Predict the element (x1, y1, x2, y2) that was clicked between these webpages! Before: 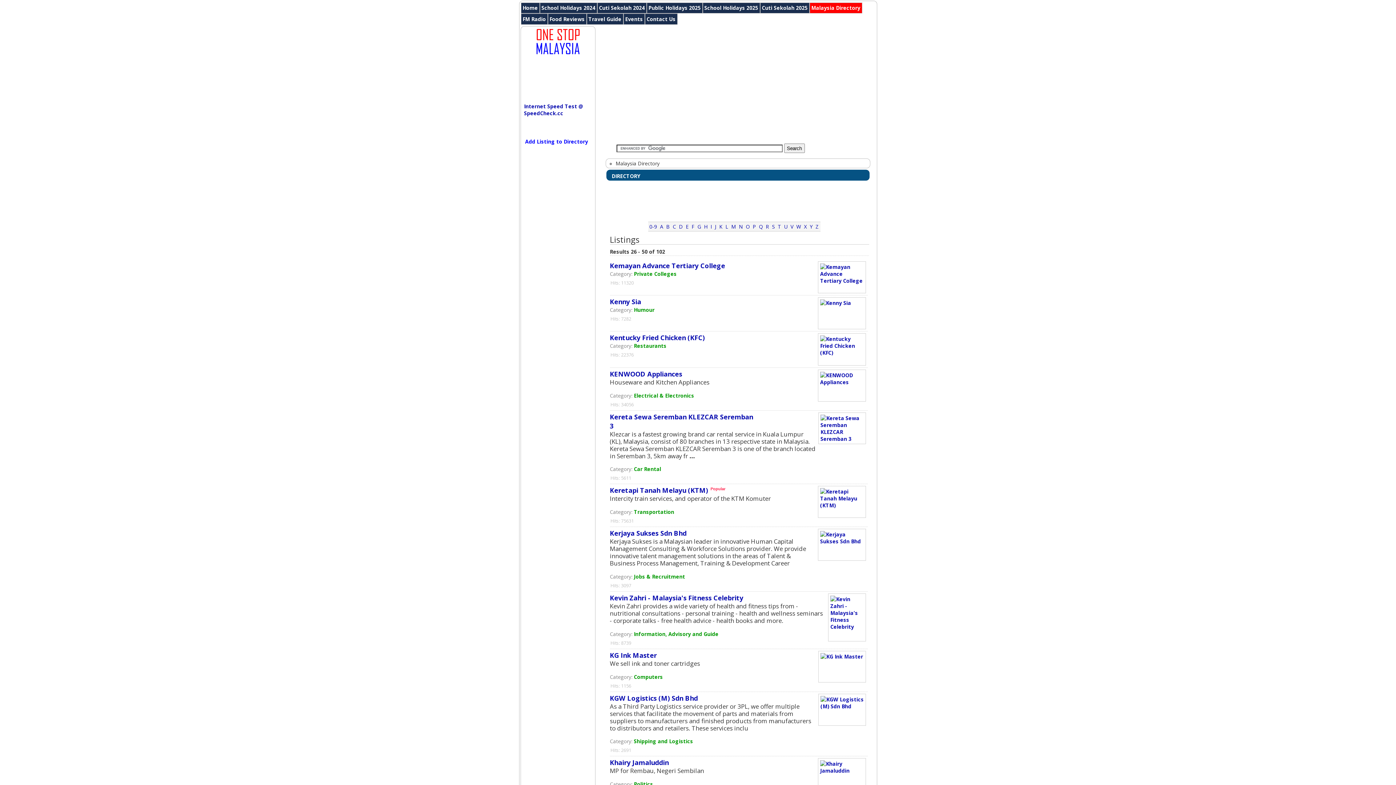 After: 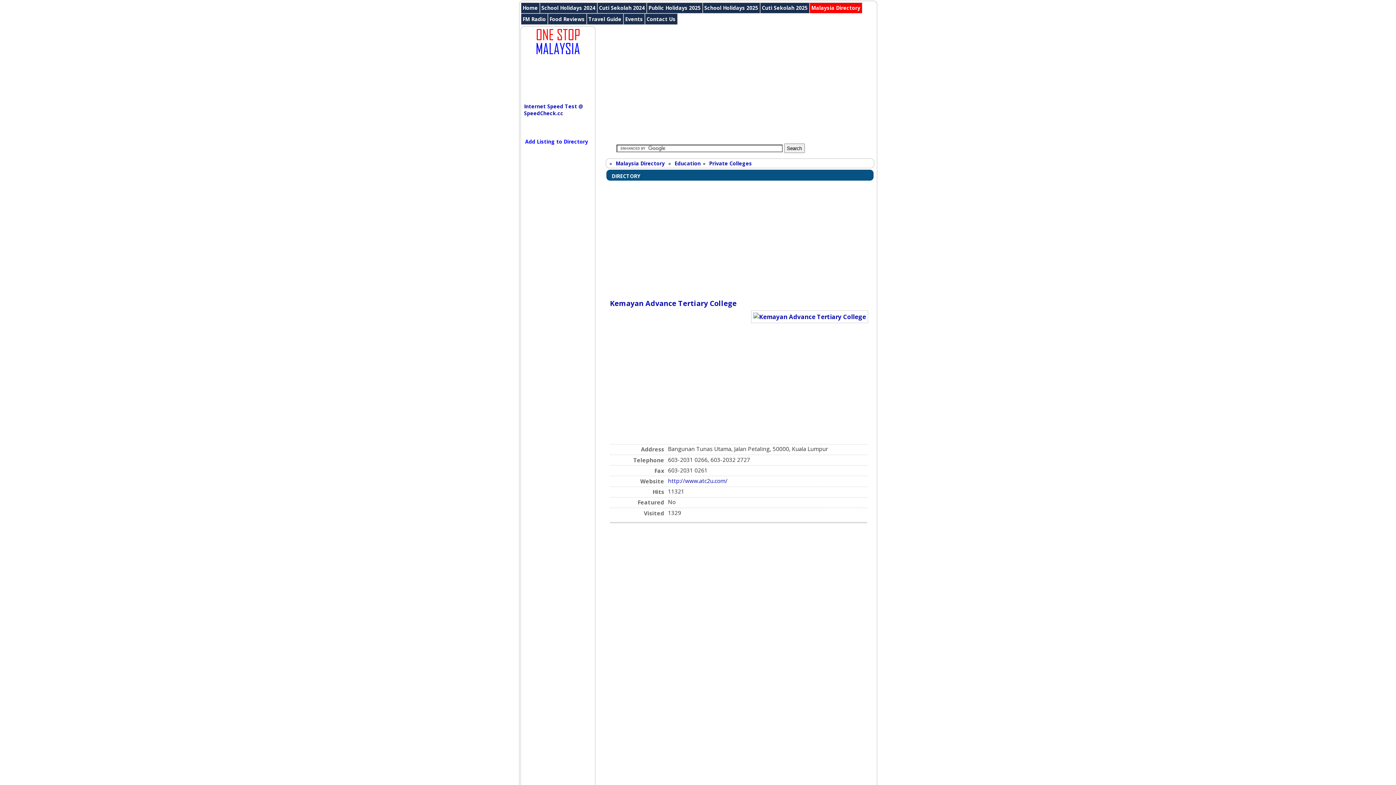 Action: bbox: (610, 261, 725, 270) label: Kemayan Advance Tertiary College